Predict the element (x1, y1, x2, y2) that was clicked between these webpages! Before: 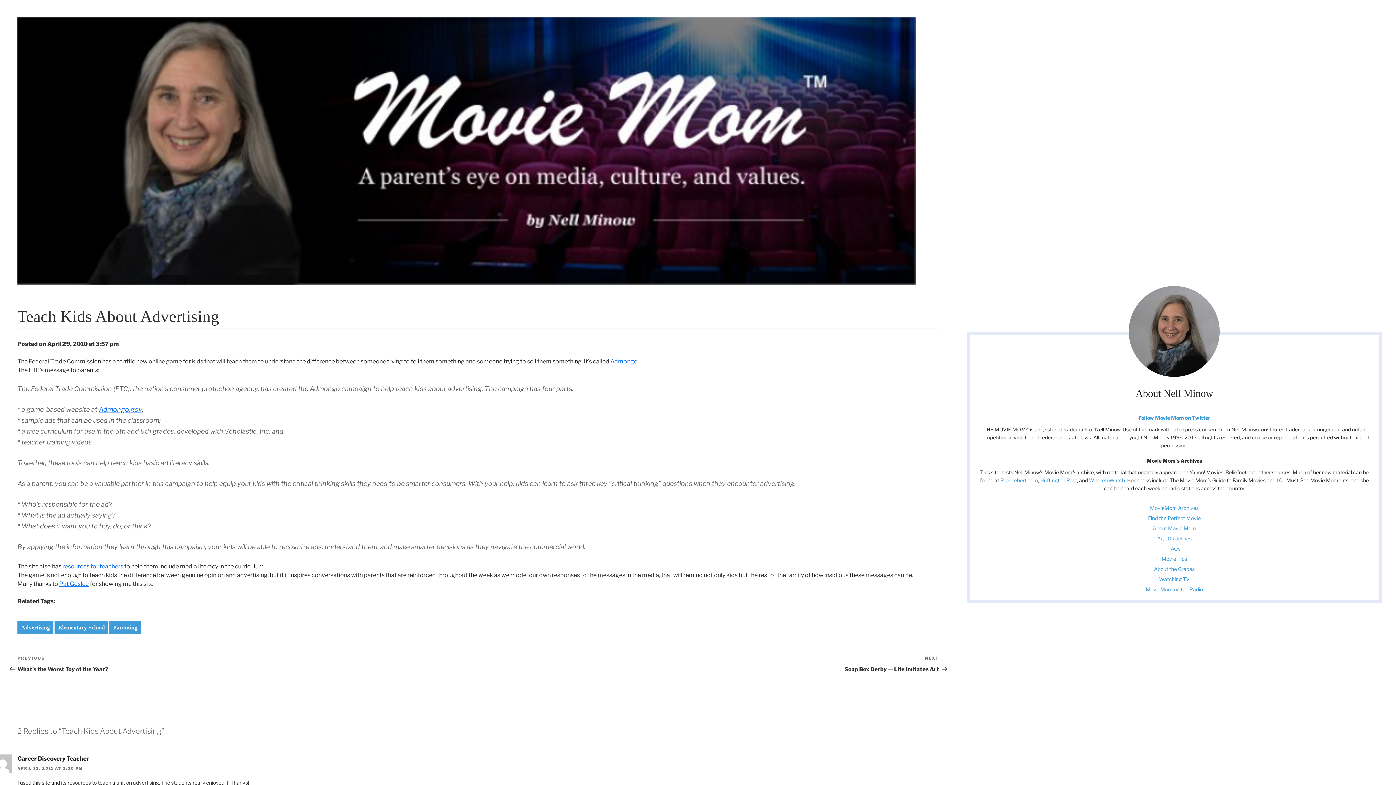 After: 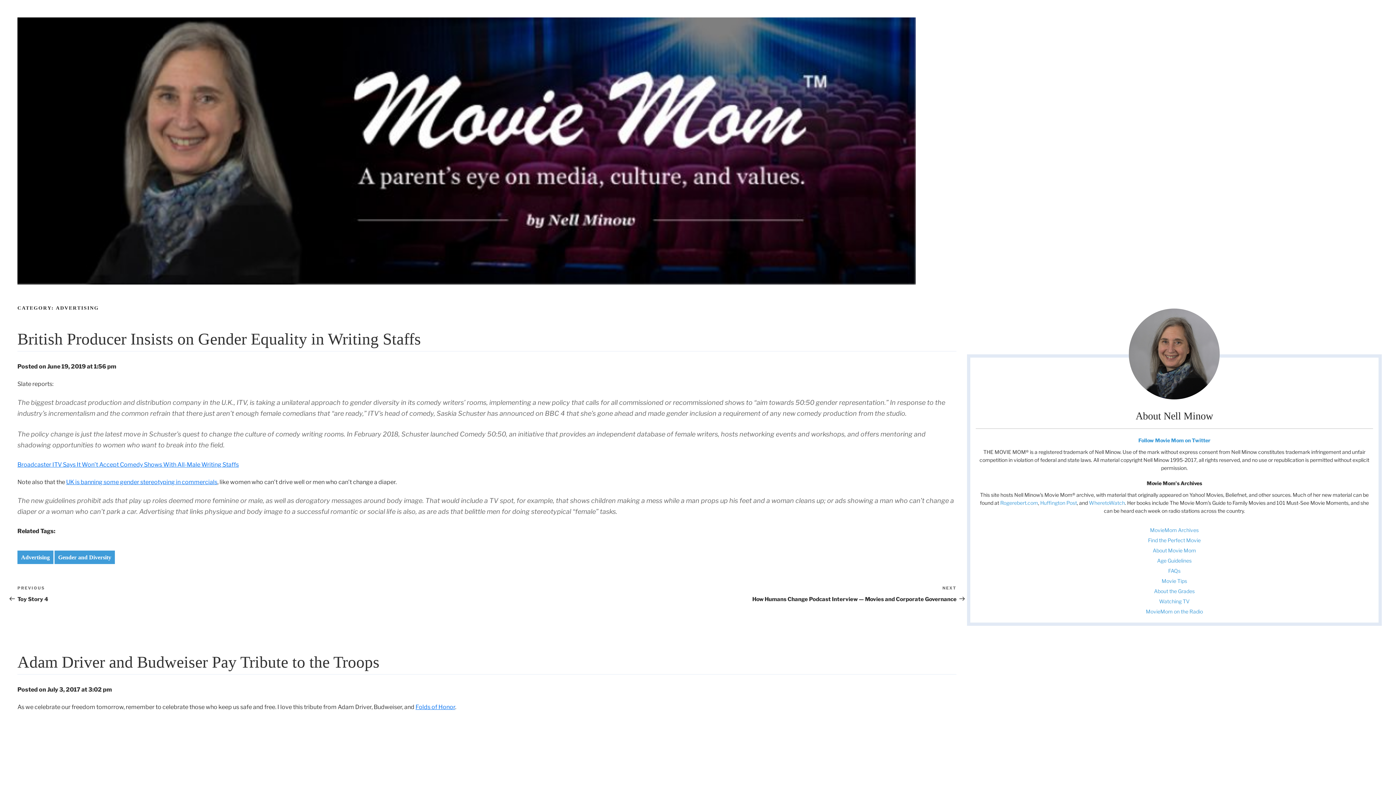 Action: label: Advertising bbox: (17, 621, 53, 634)